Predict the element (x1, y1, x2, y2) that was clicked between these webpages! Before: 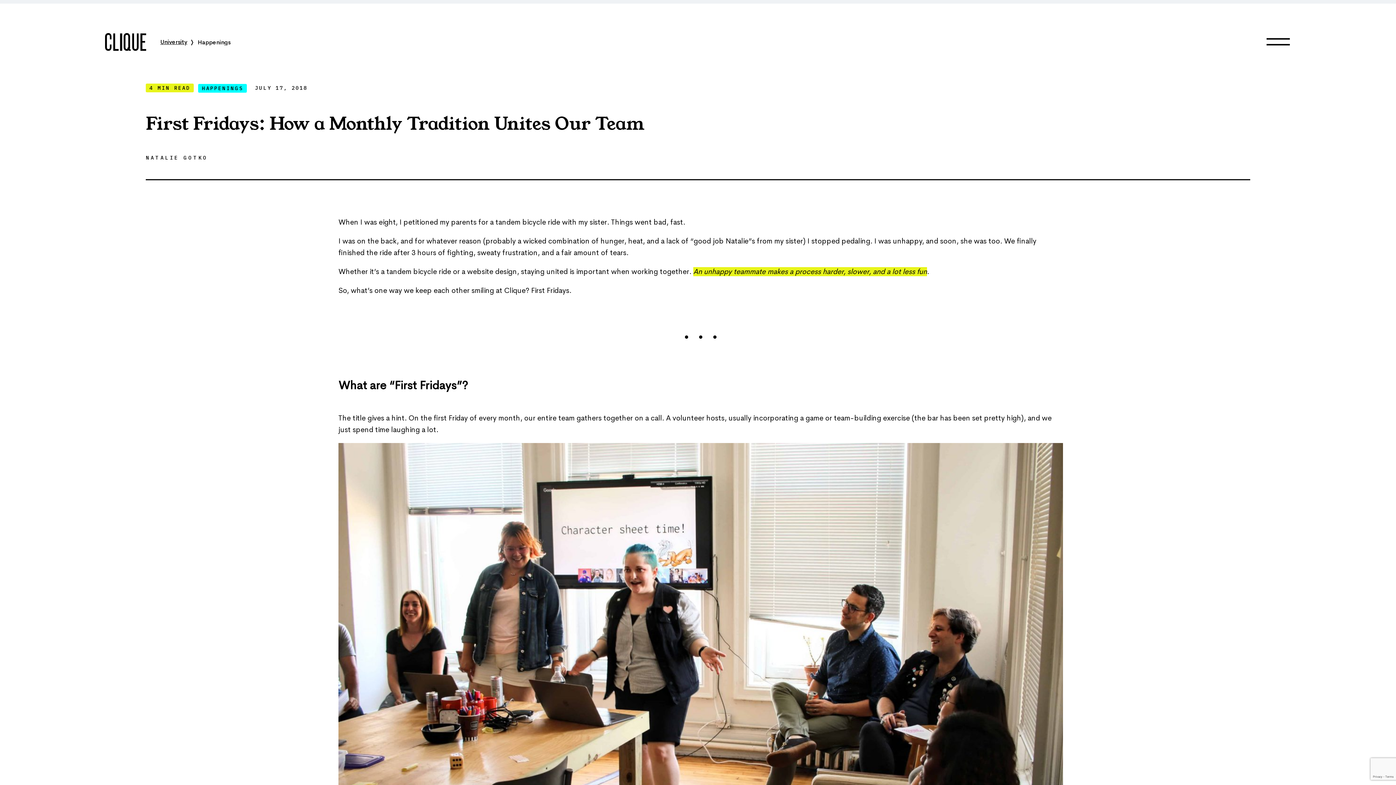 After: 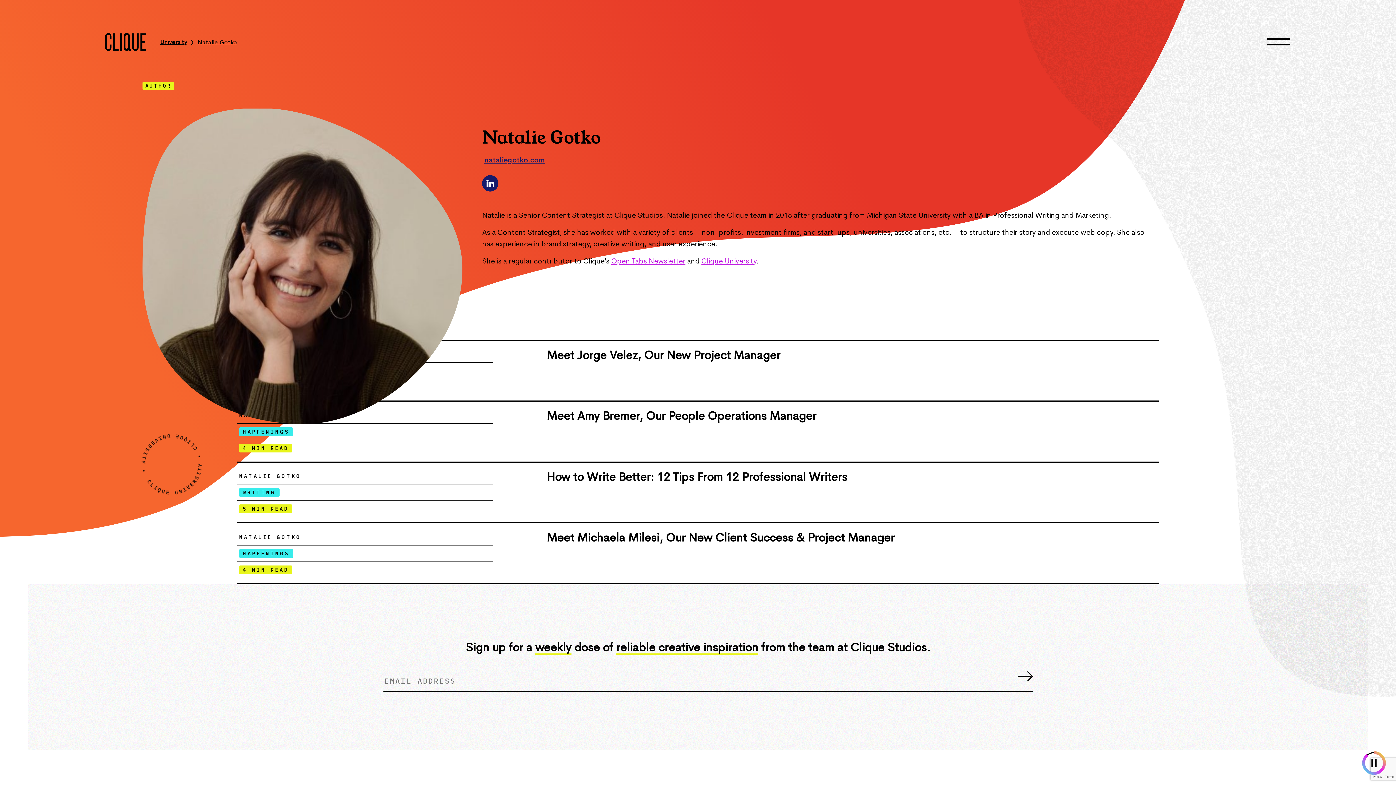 Action: label: NATALIE GOTKO bbox: (145, 153, 208, 162)